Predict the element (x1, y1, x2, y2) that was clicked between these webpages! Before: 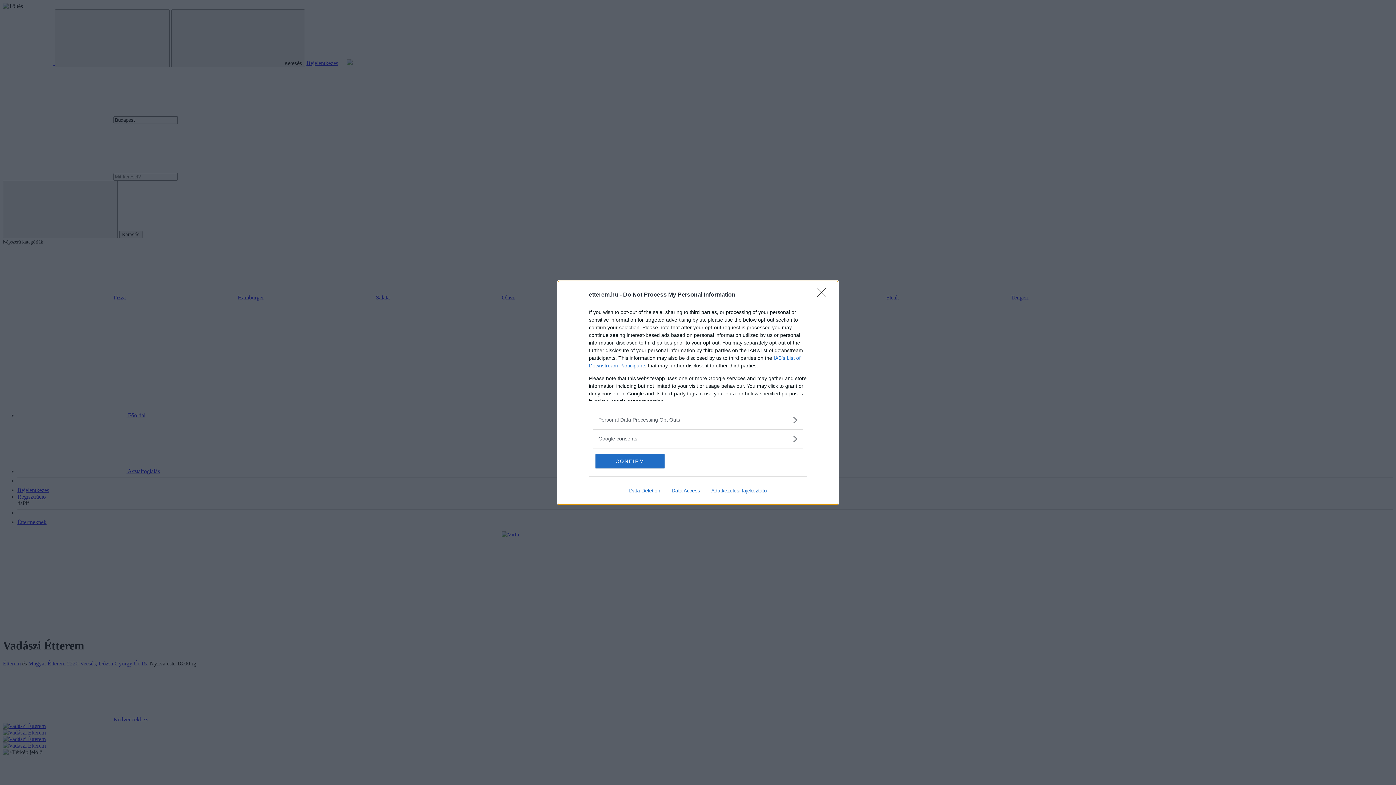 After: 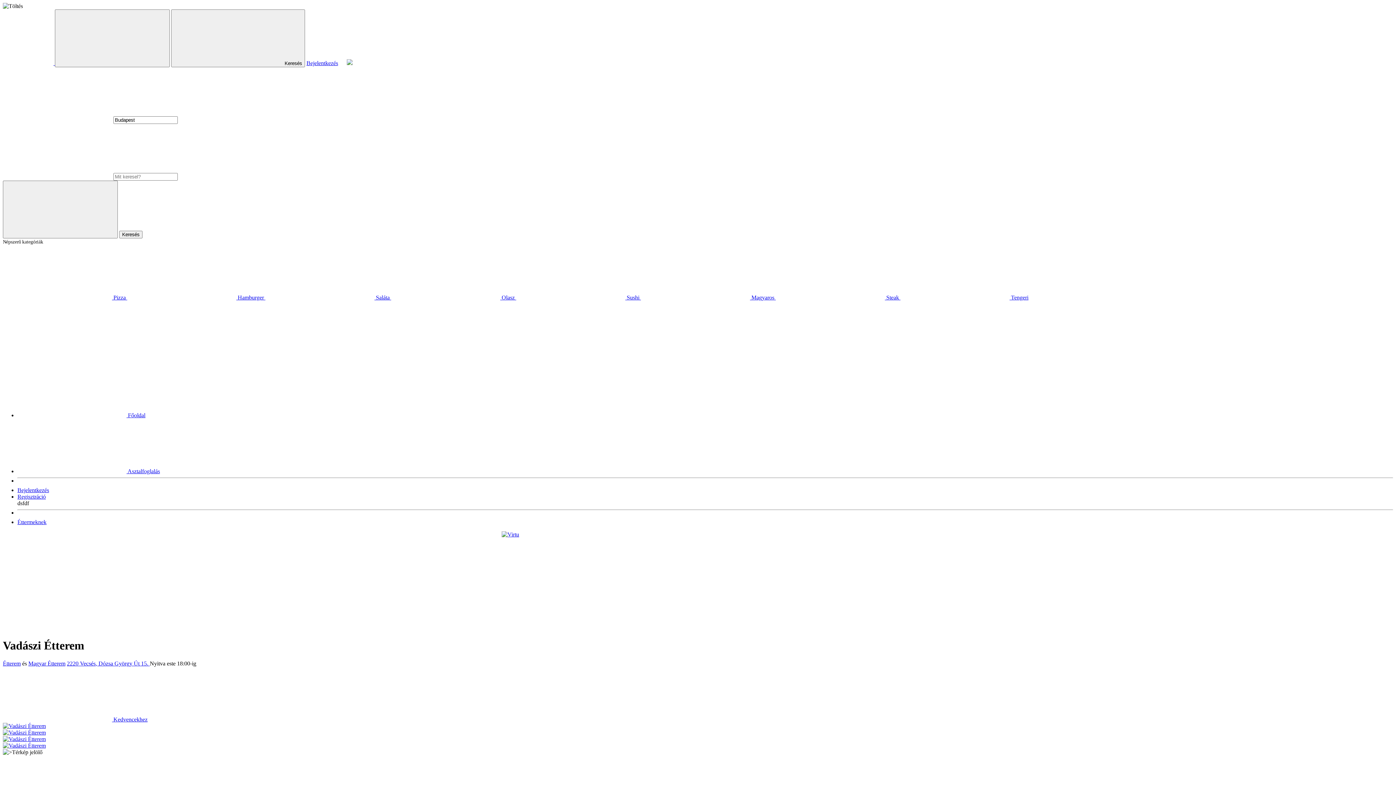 Action: bbox: (595, 454, 664, 468) label: CONFIRM